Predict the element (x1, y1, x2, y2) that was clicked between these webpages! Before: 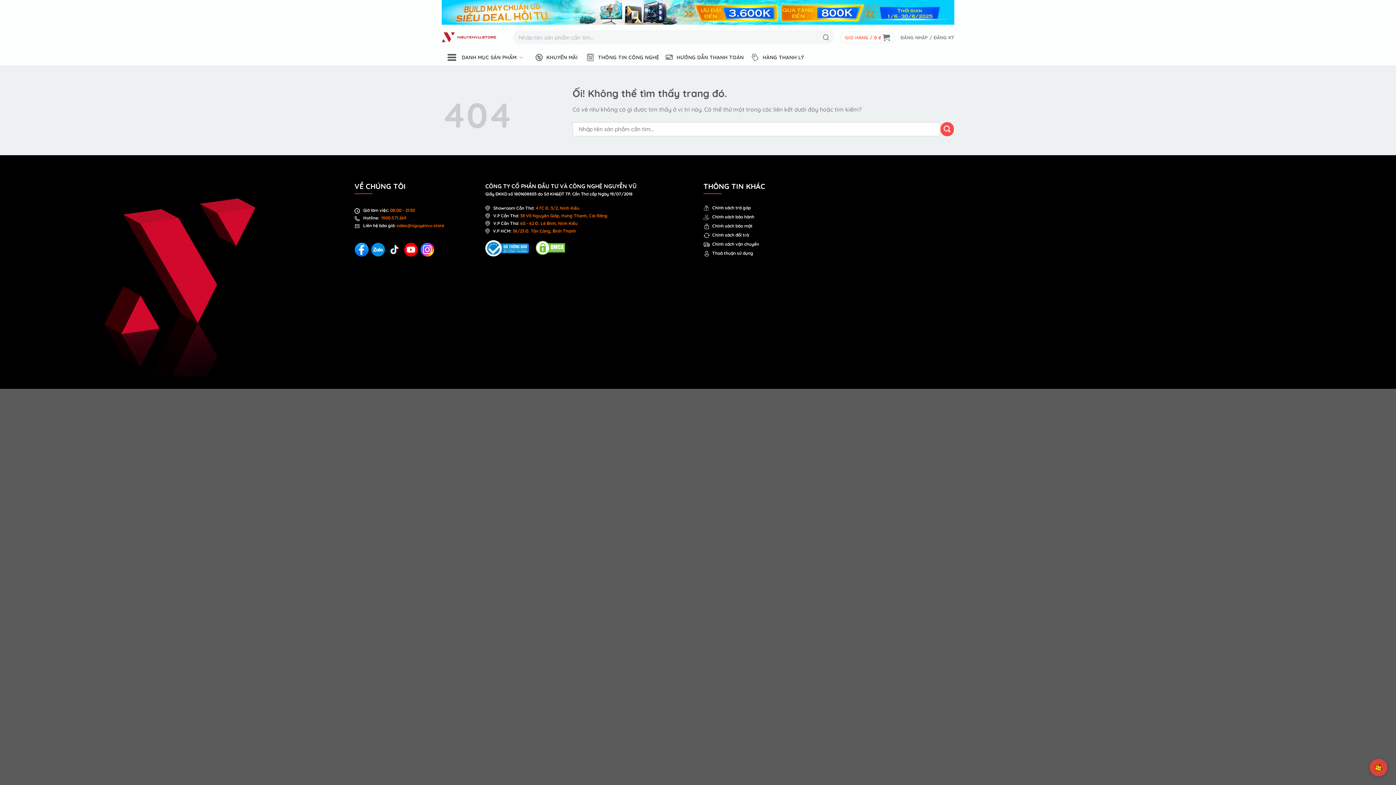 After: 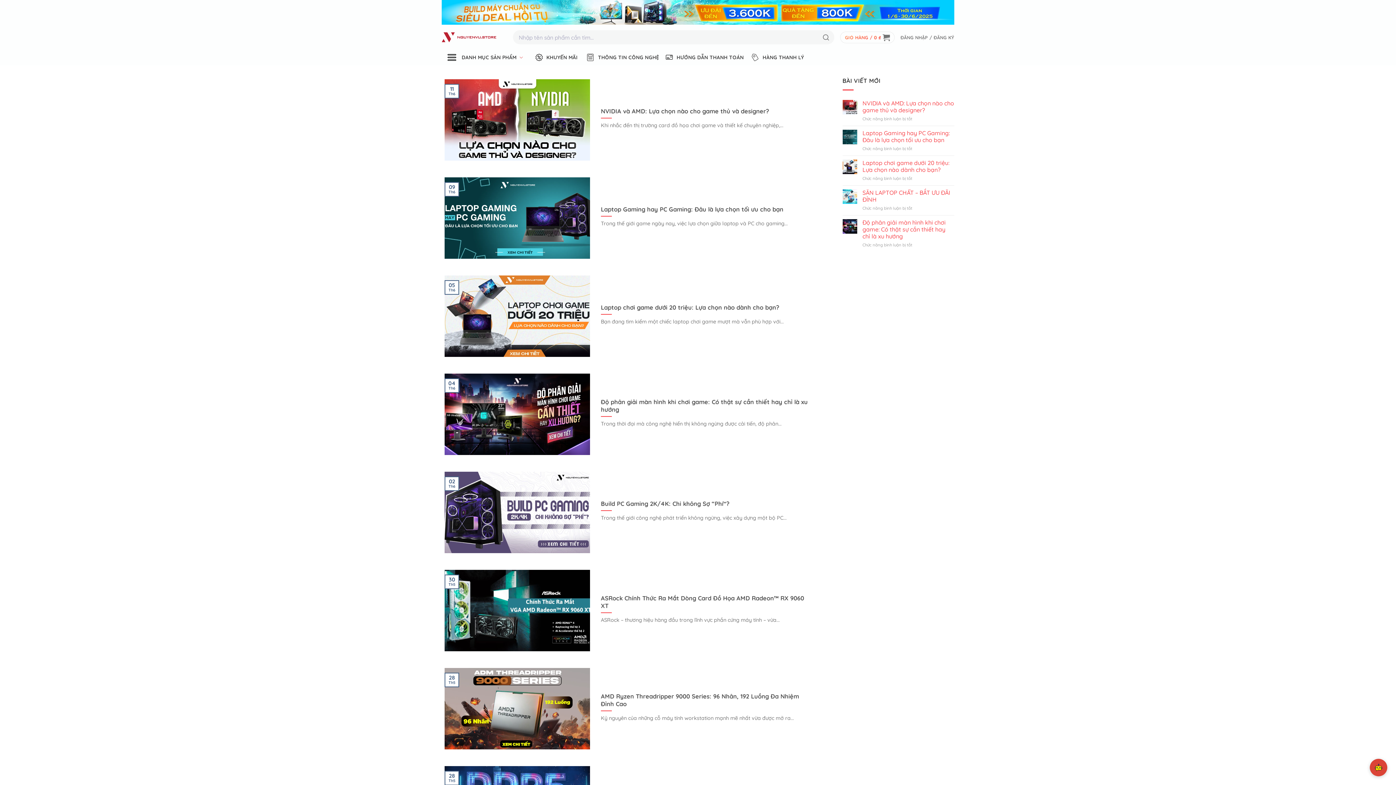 Action: label: THÔNG TIN CÔNG NGHỆ bbox: (587, 50, 662, 64)